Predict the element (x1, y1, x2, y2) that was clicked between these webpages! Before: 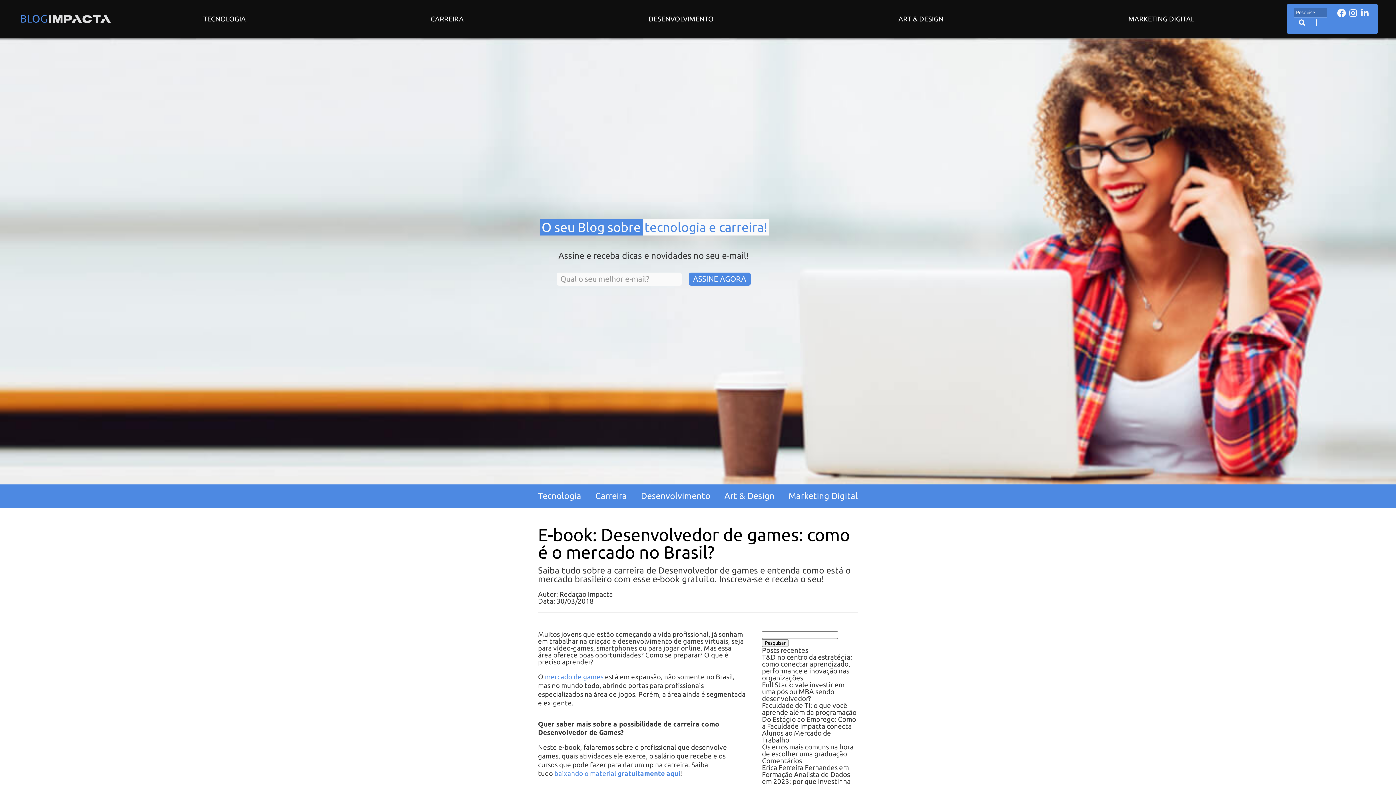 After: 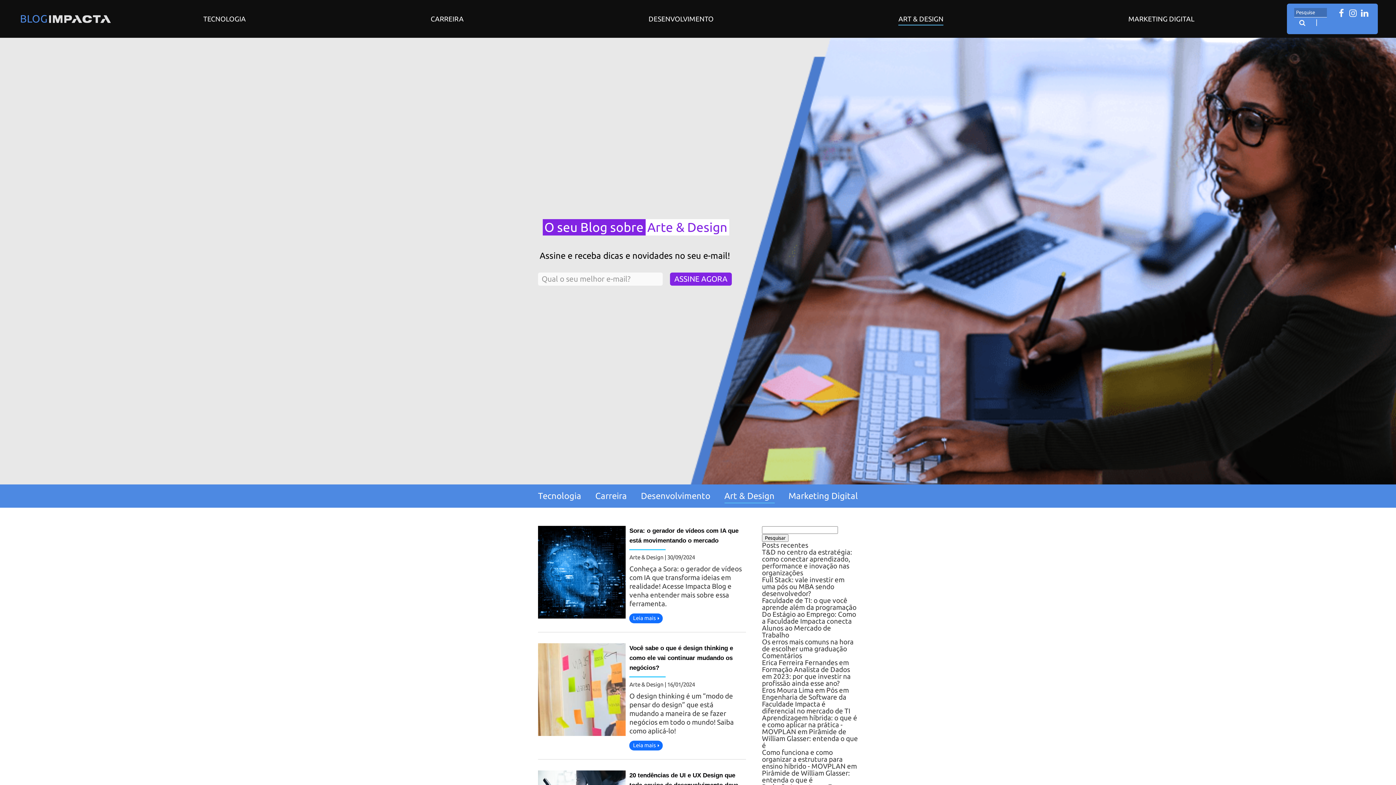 Action: bbox: (724, 489, 774, 502) label: Art & Design